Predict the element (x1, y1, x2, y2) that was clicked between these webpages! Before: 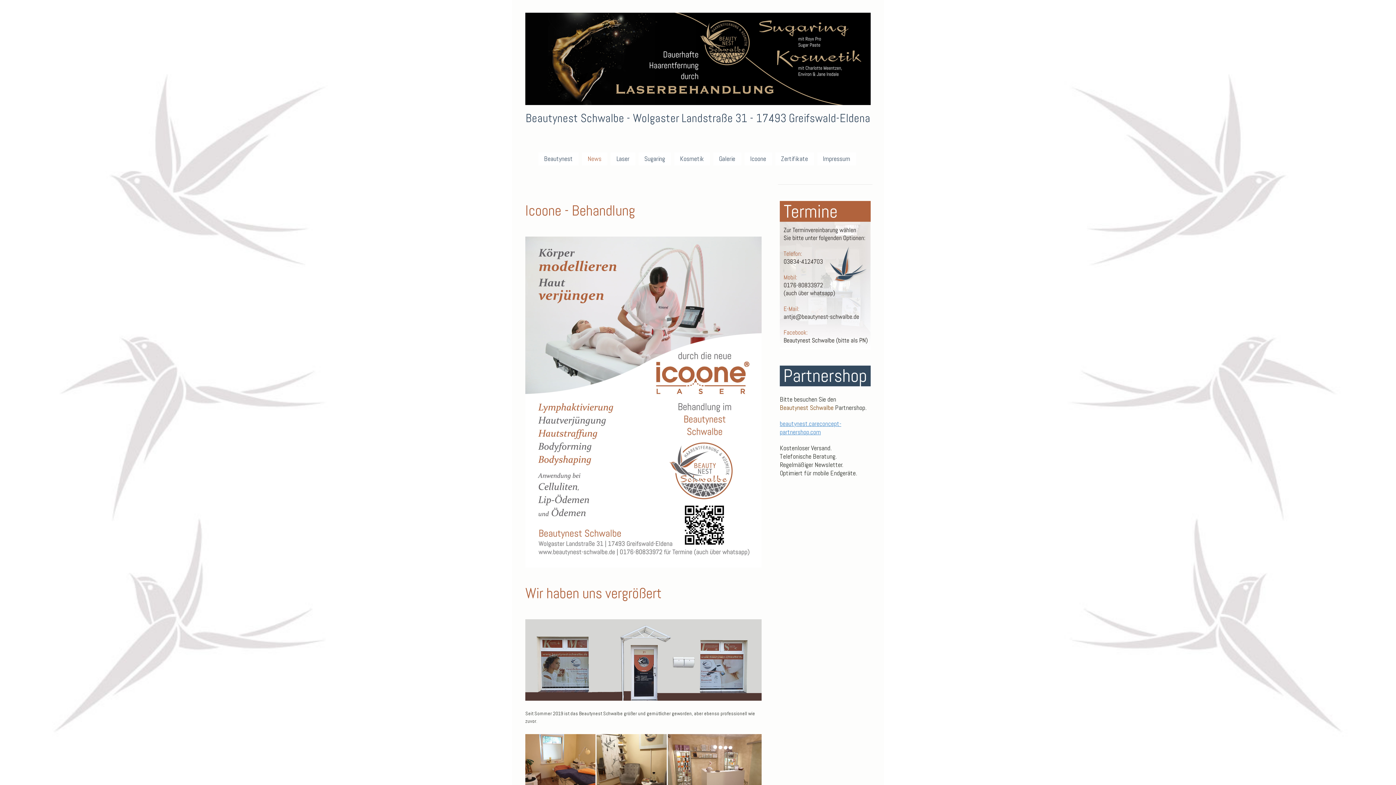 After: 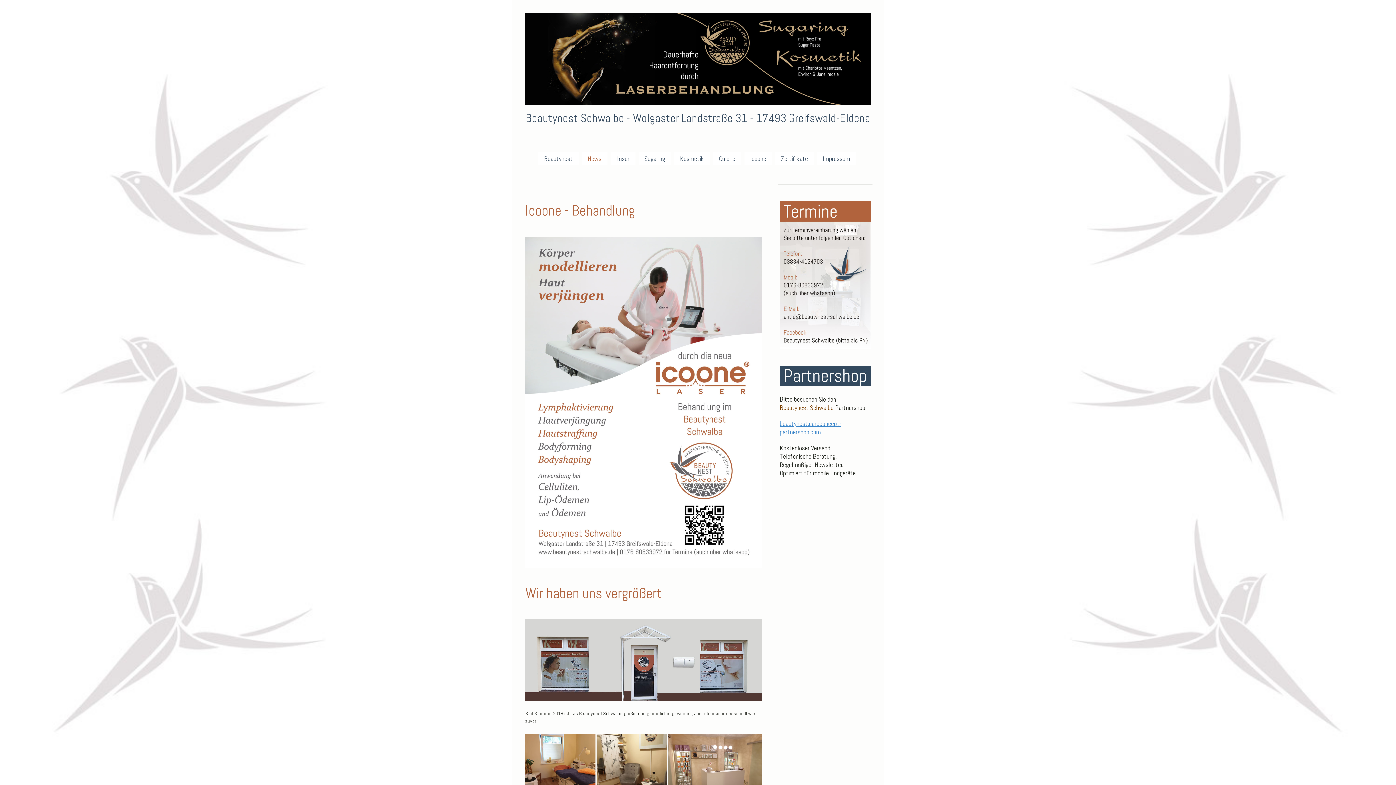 Action: label: News bbox: (582, 152, 607, 165)